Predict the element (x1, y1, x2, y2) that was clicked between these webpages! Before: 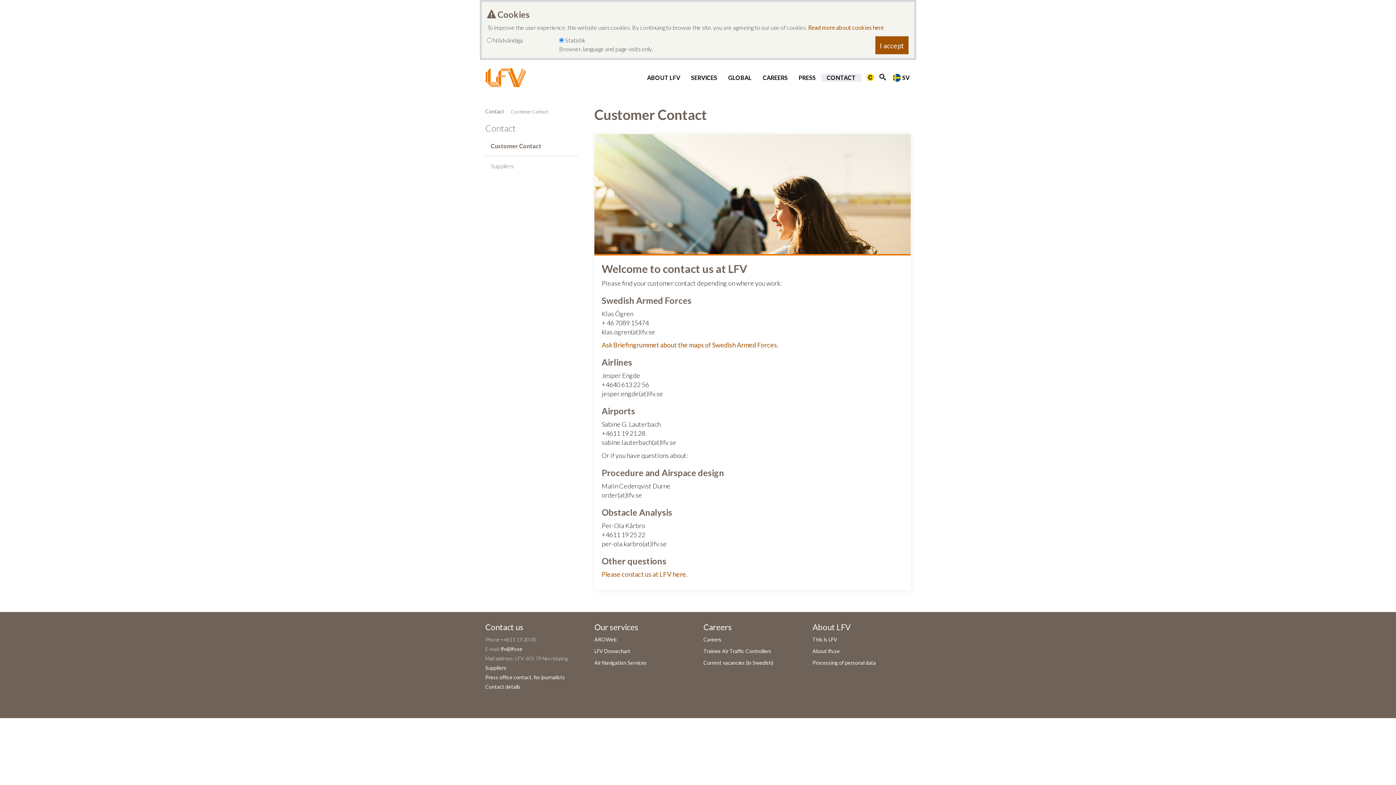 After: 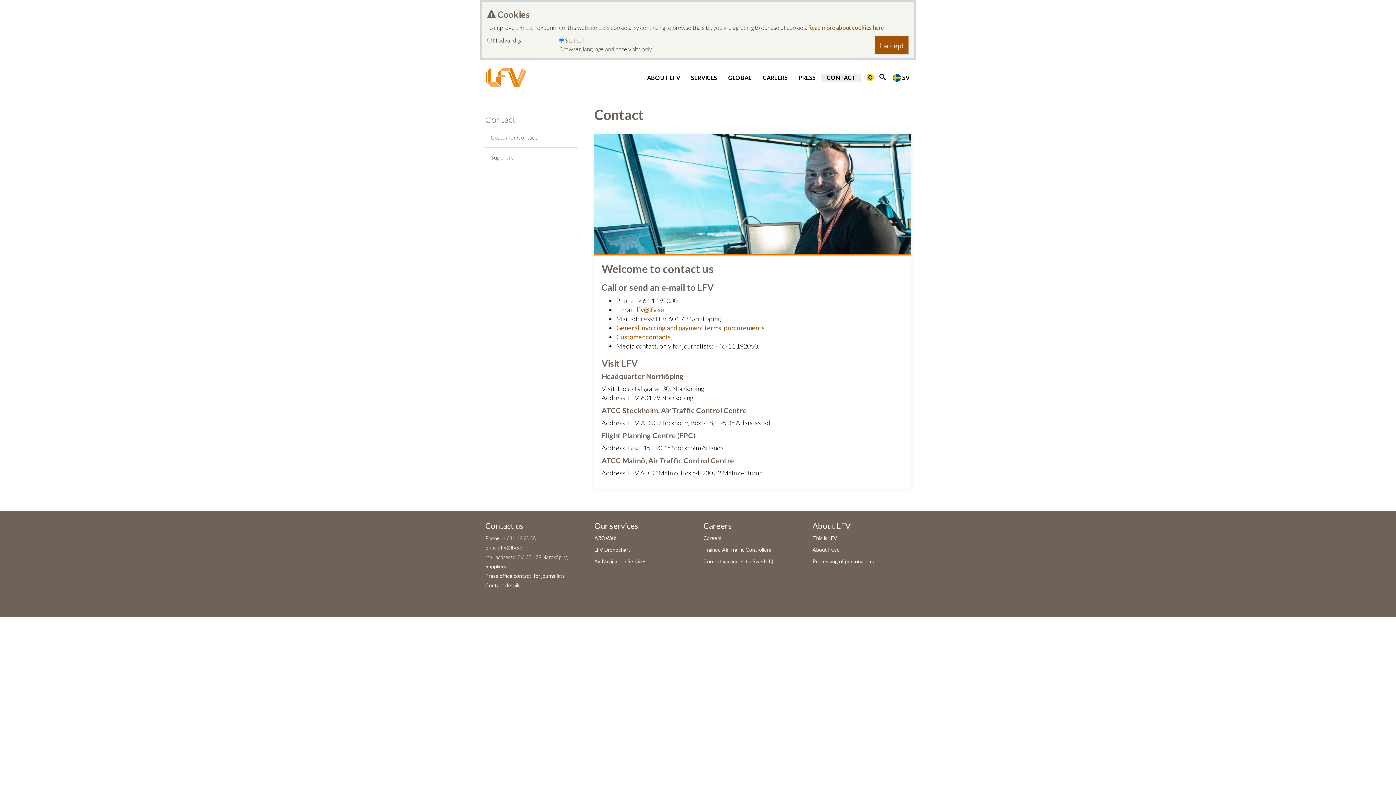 Action: label: CONTACT bbox: (821, 73, 861, 81)